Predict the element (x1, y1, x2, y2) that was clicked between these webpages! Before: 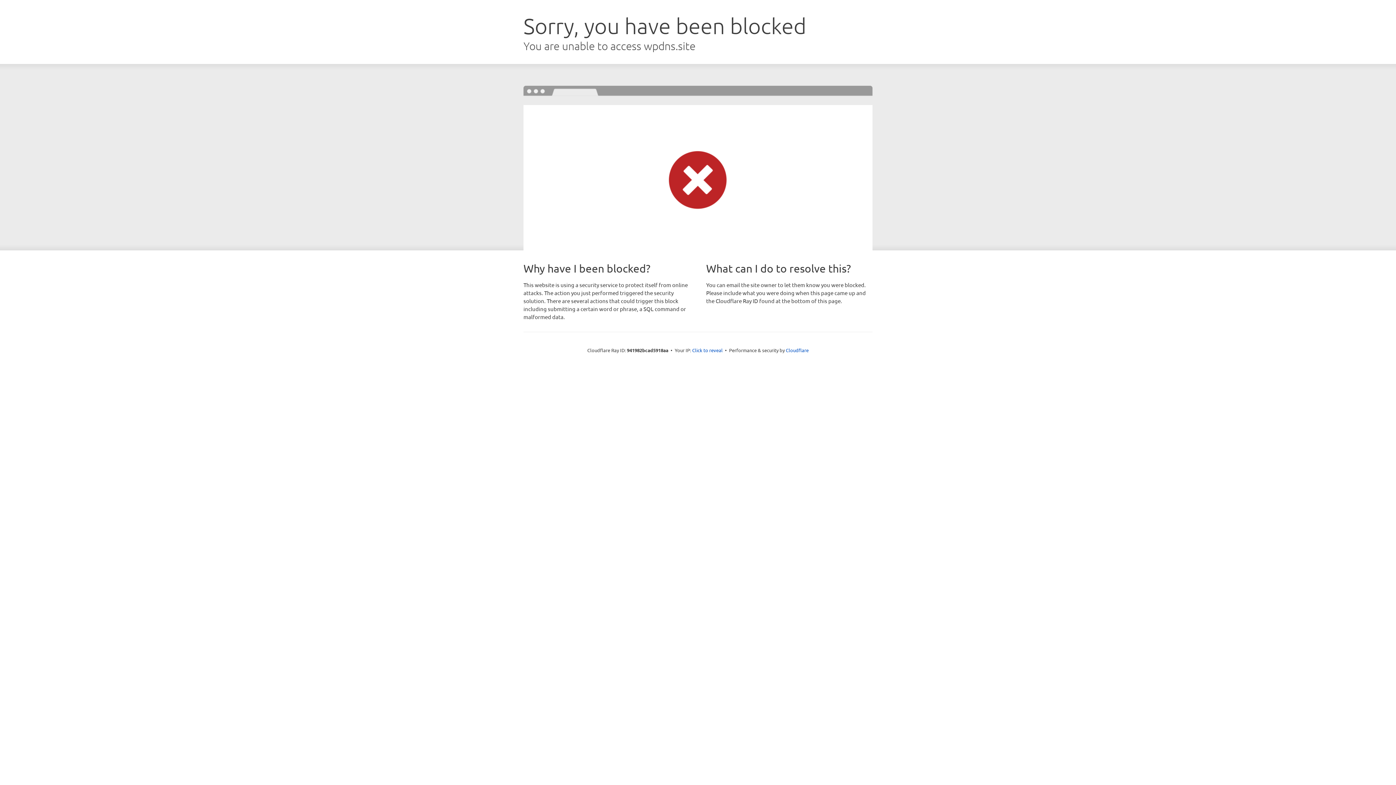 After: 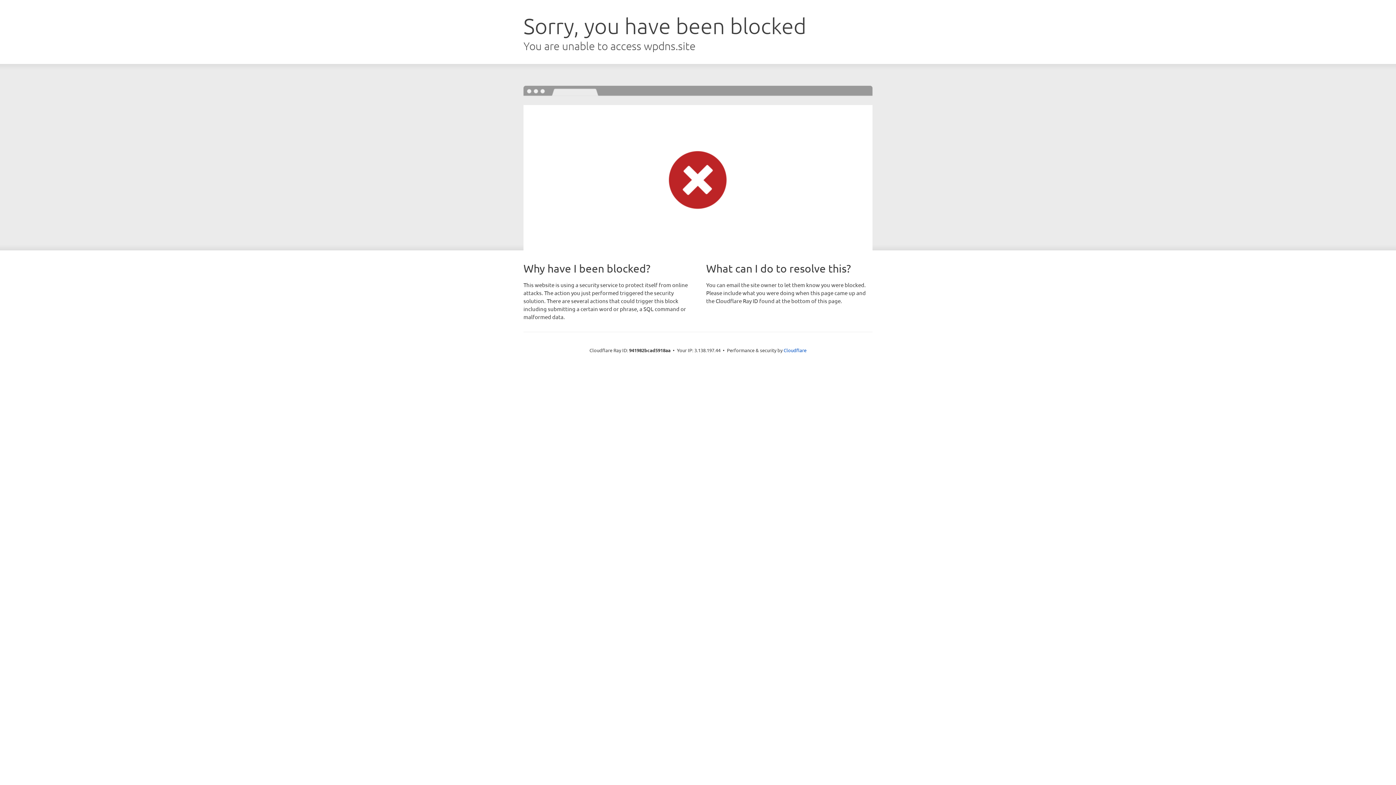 Action: bbox: (692, 346, 722, 353) label: Click to reveal